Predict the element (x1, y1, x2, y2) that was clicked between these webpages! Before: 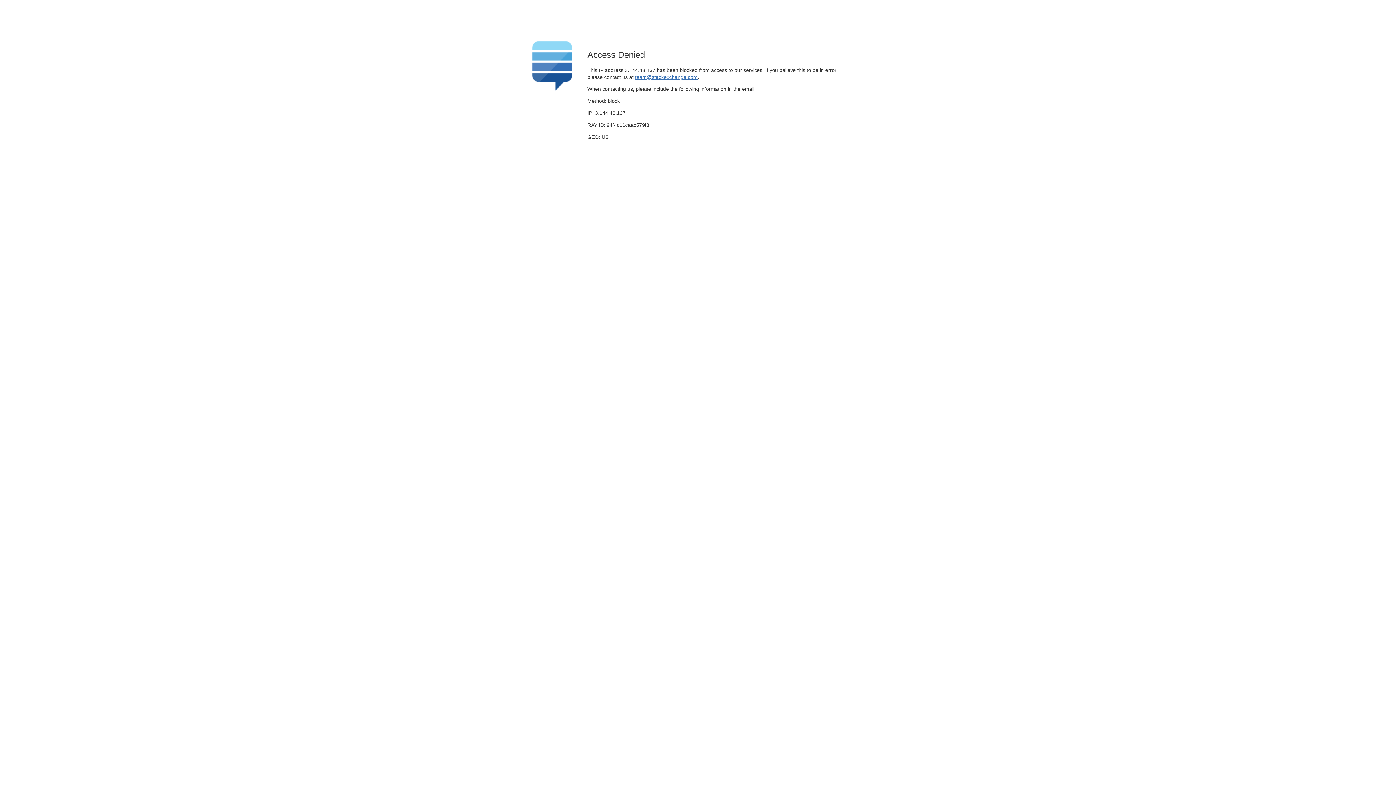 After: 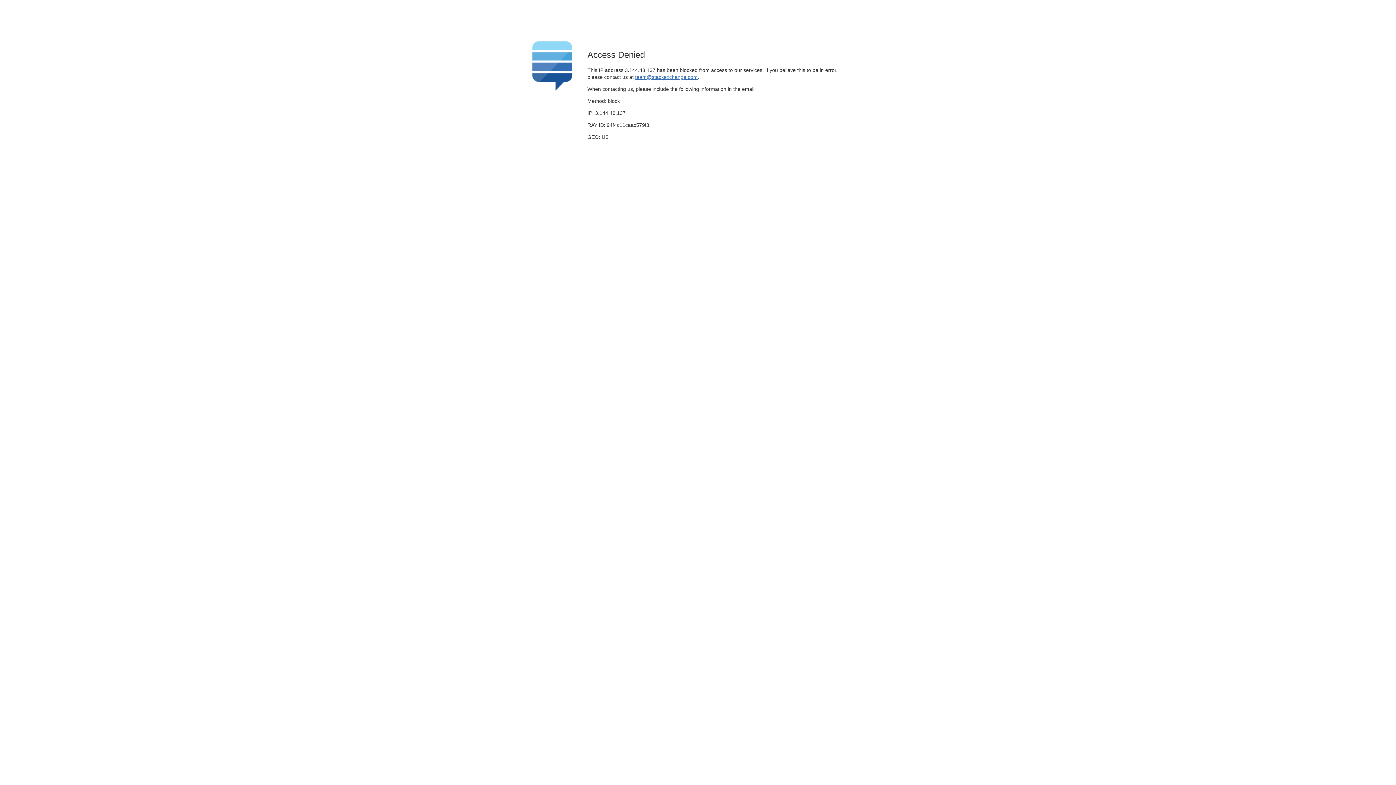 Action: label: team@stackexchange.com bbox: (635, 74, 697, 79)